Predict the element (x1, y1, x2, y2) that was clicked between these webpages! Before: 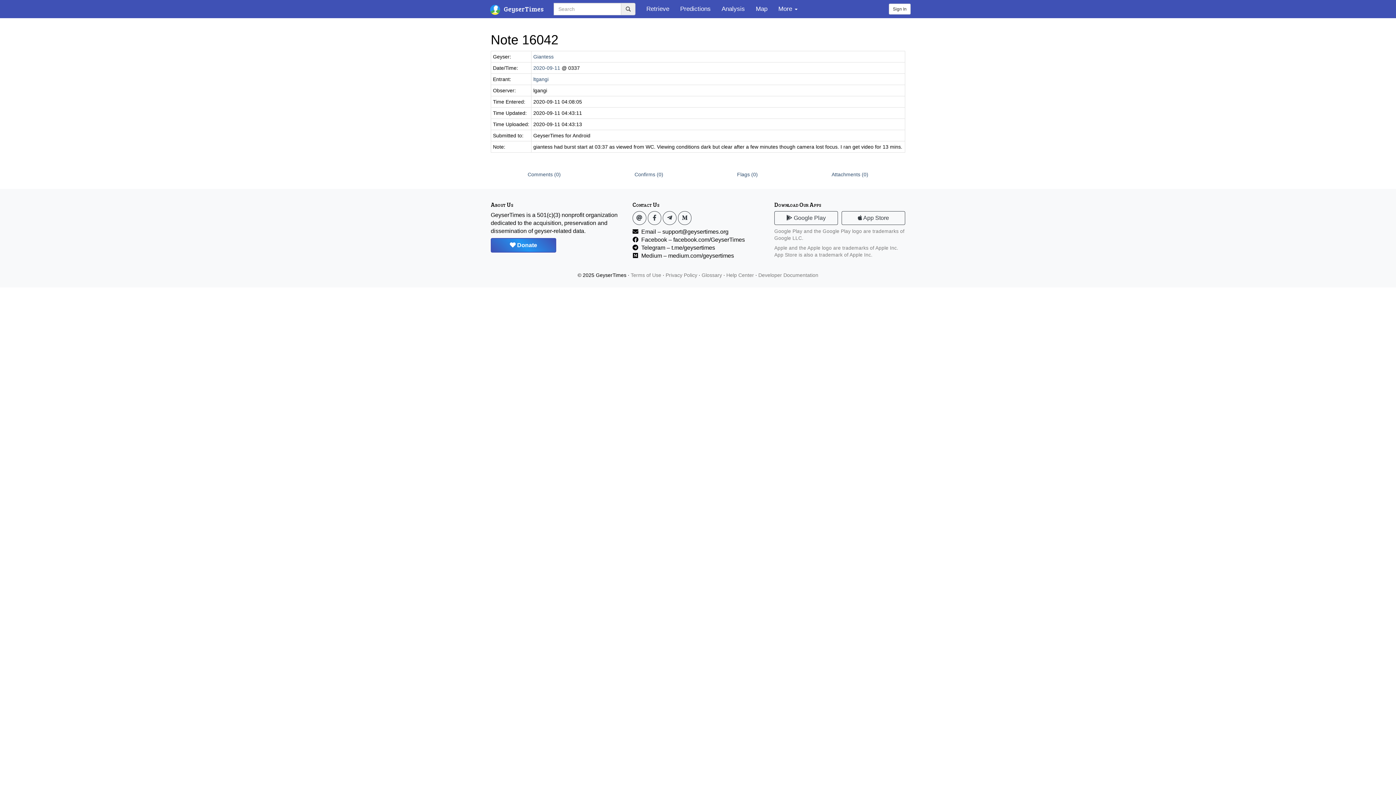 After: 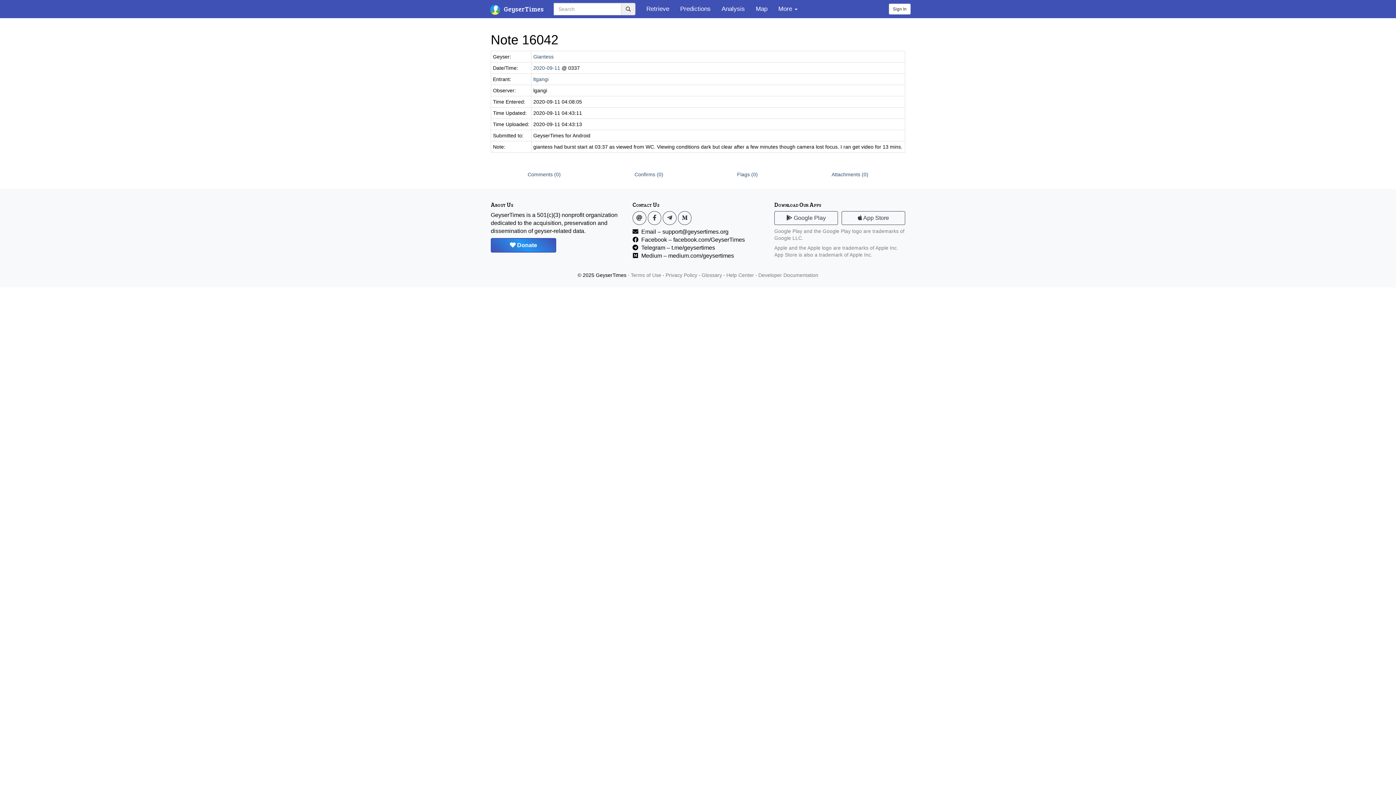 Action: bbox: (632, 211, 646, 225)